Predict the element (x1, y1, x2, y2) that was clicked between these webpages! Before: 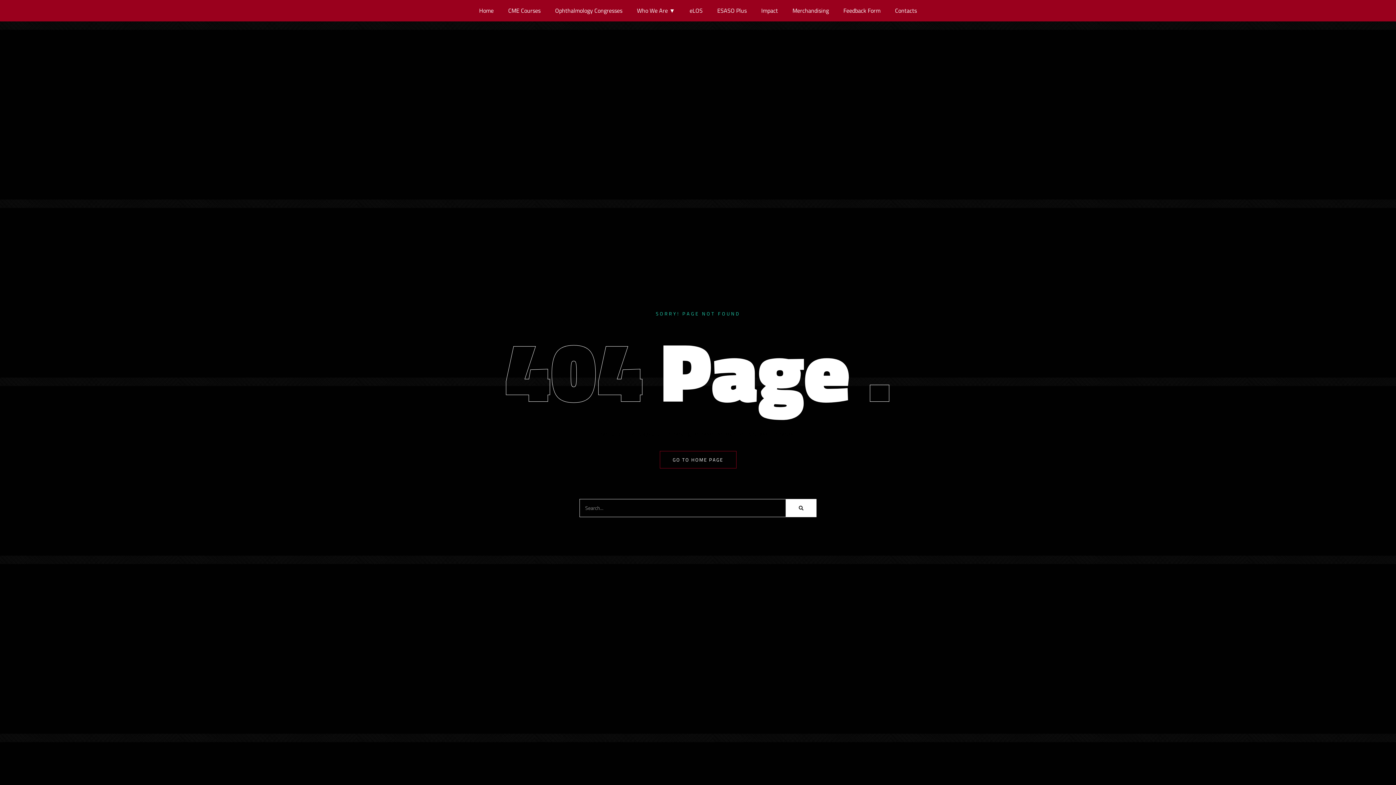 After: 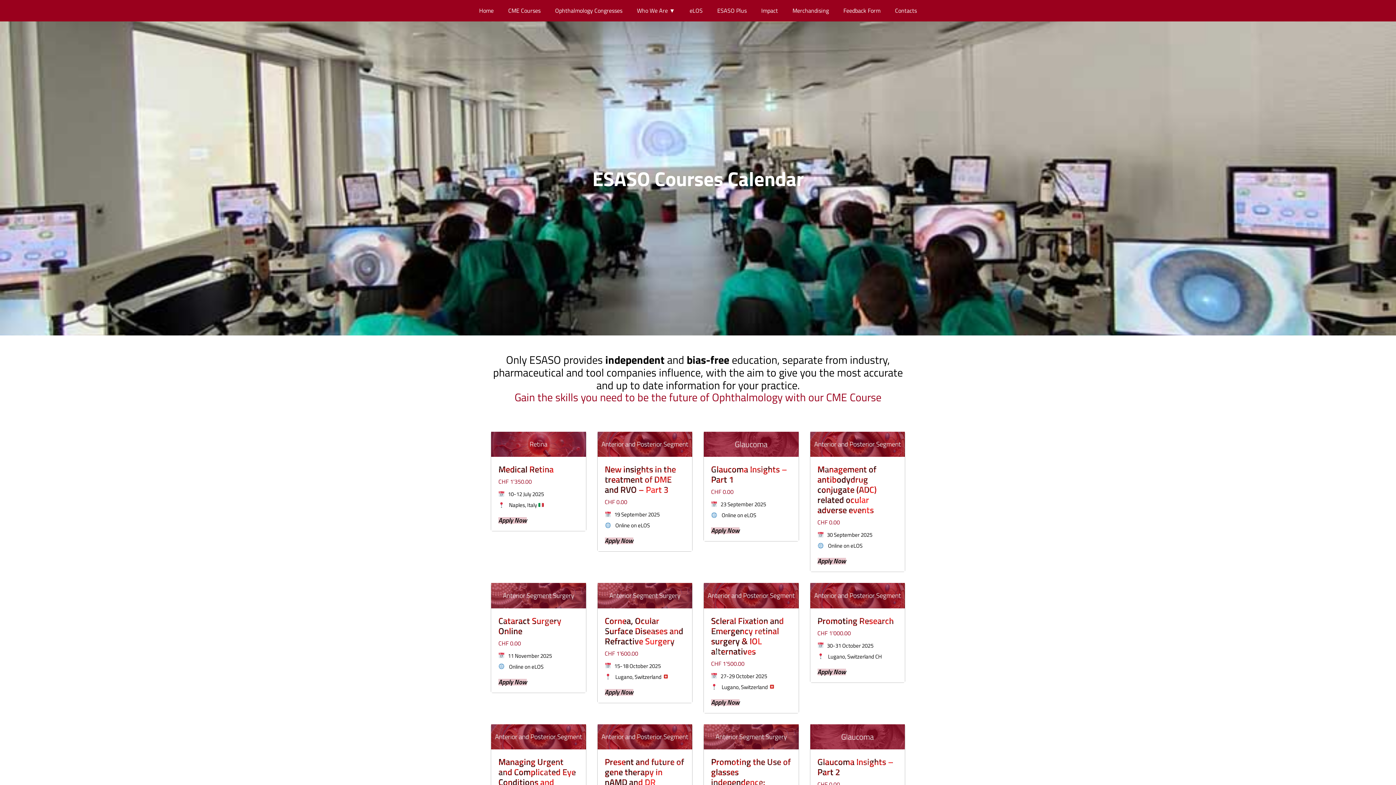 Action: bbox: (501, 3, 548, 17) label: CME Courses